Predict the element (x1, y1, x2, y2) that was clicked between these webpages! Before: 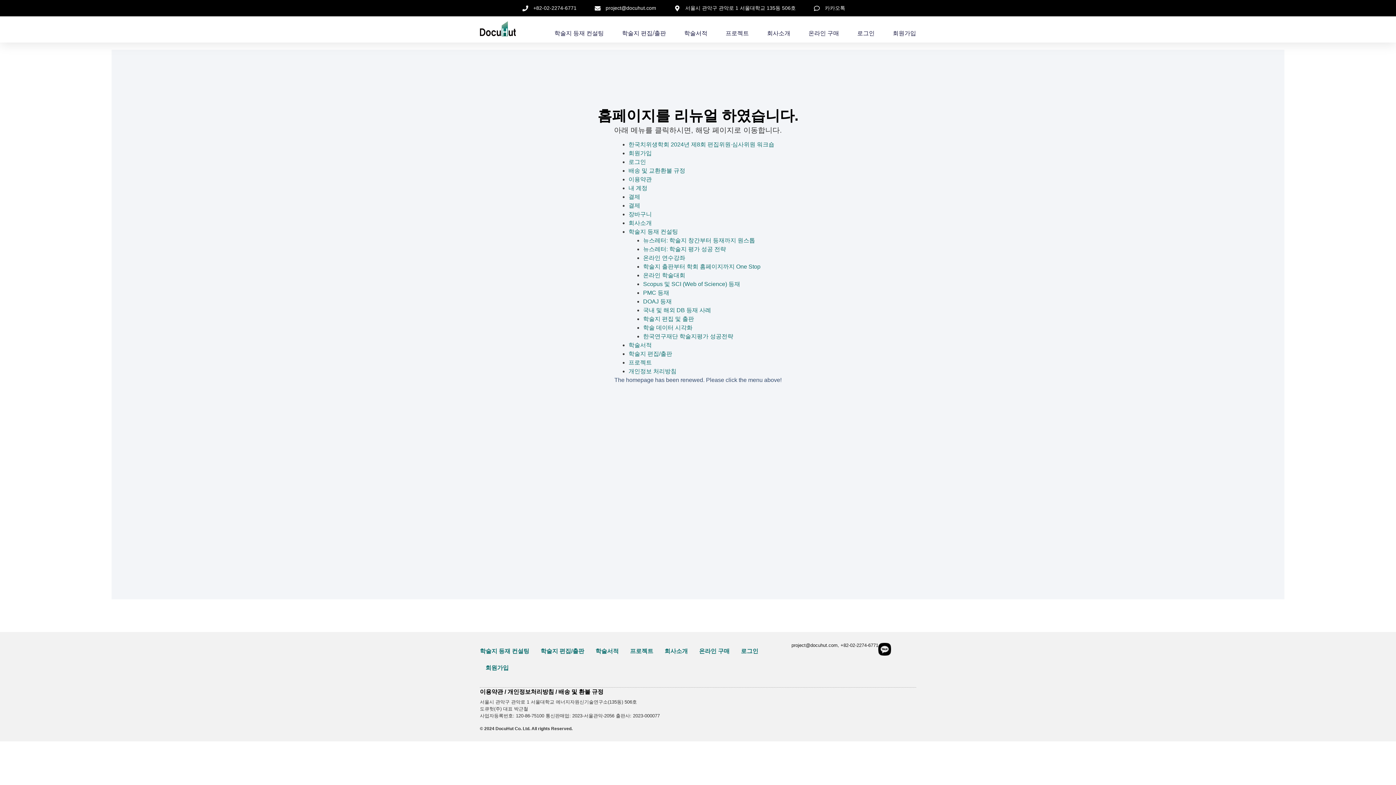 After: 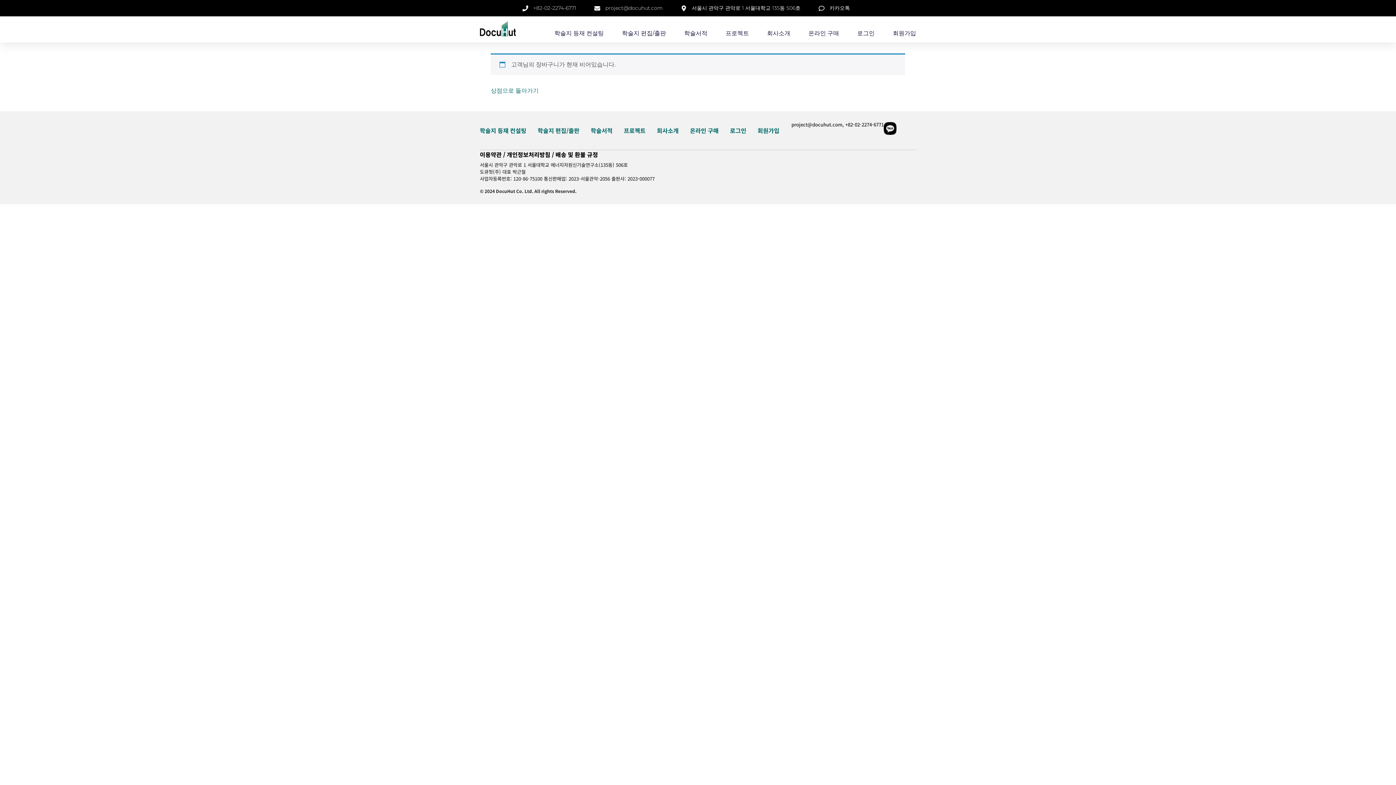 Action: bbox: (628, 202, 640, 208) label: 결제